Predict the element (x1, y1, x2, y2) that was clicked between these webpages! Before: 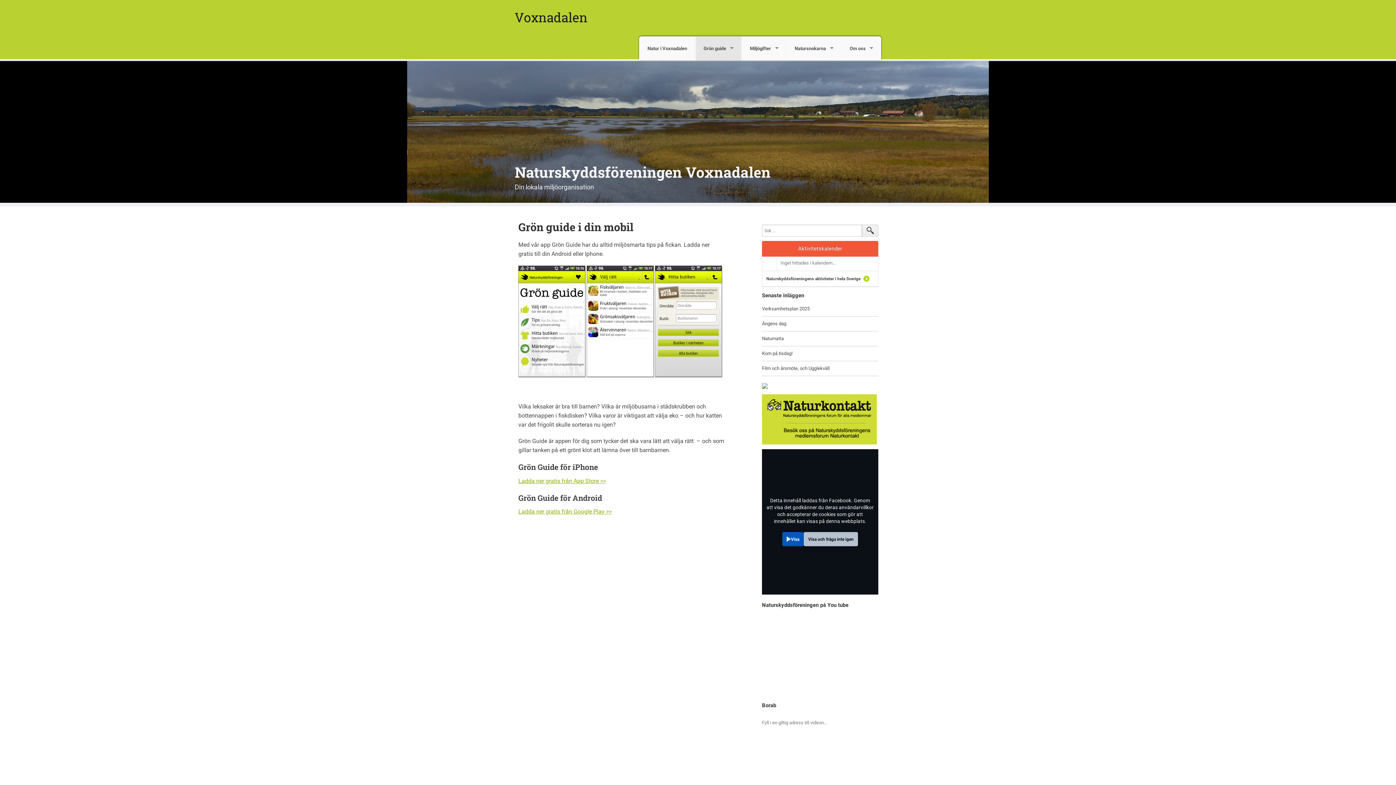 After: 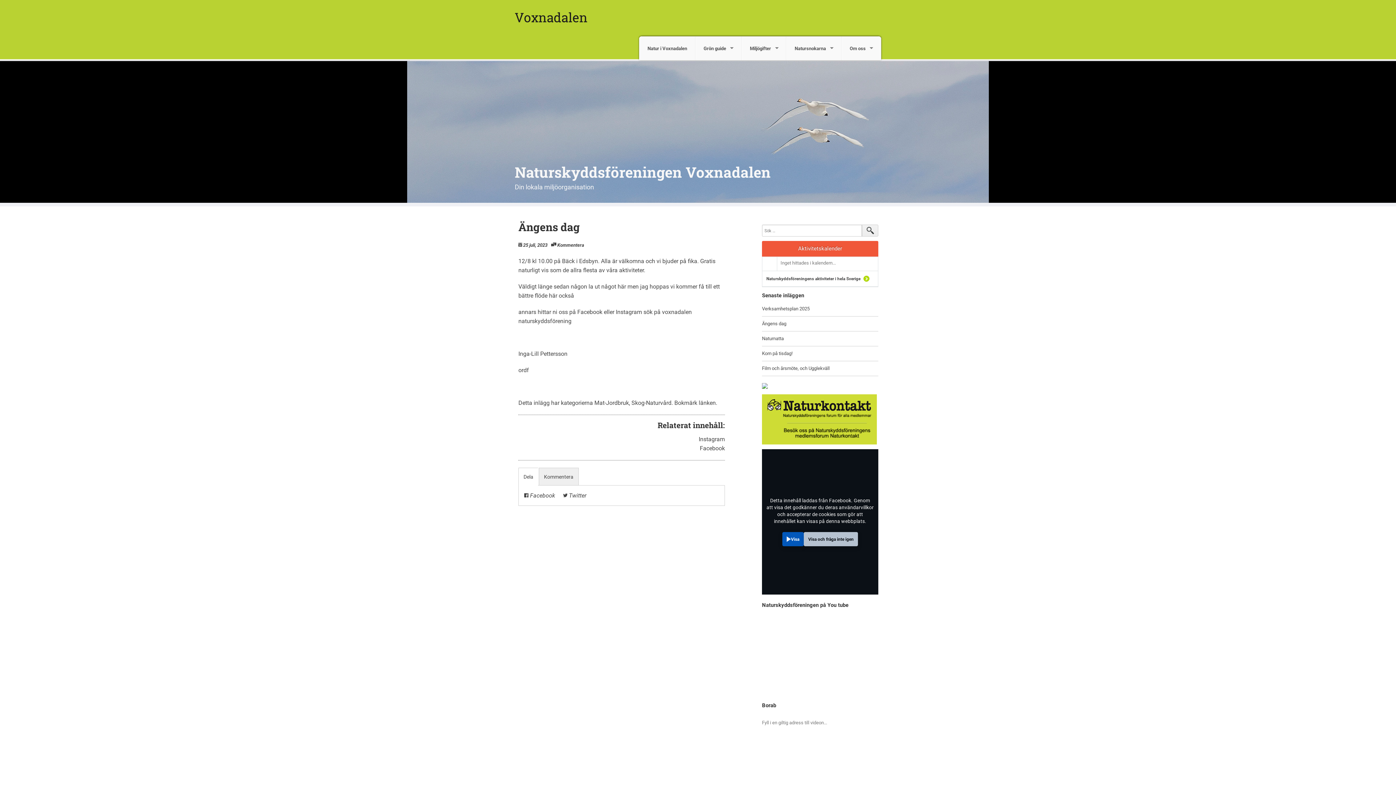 Action: bbox: (762, 321, 786, 326) label: Ängens dag